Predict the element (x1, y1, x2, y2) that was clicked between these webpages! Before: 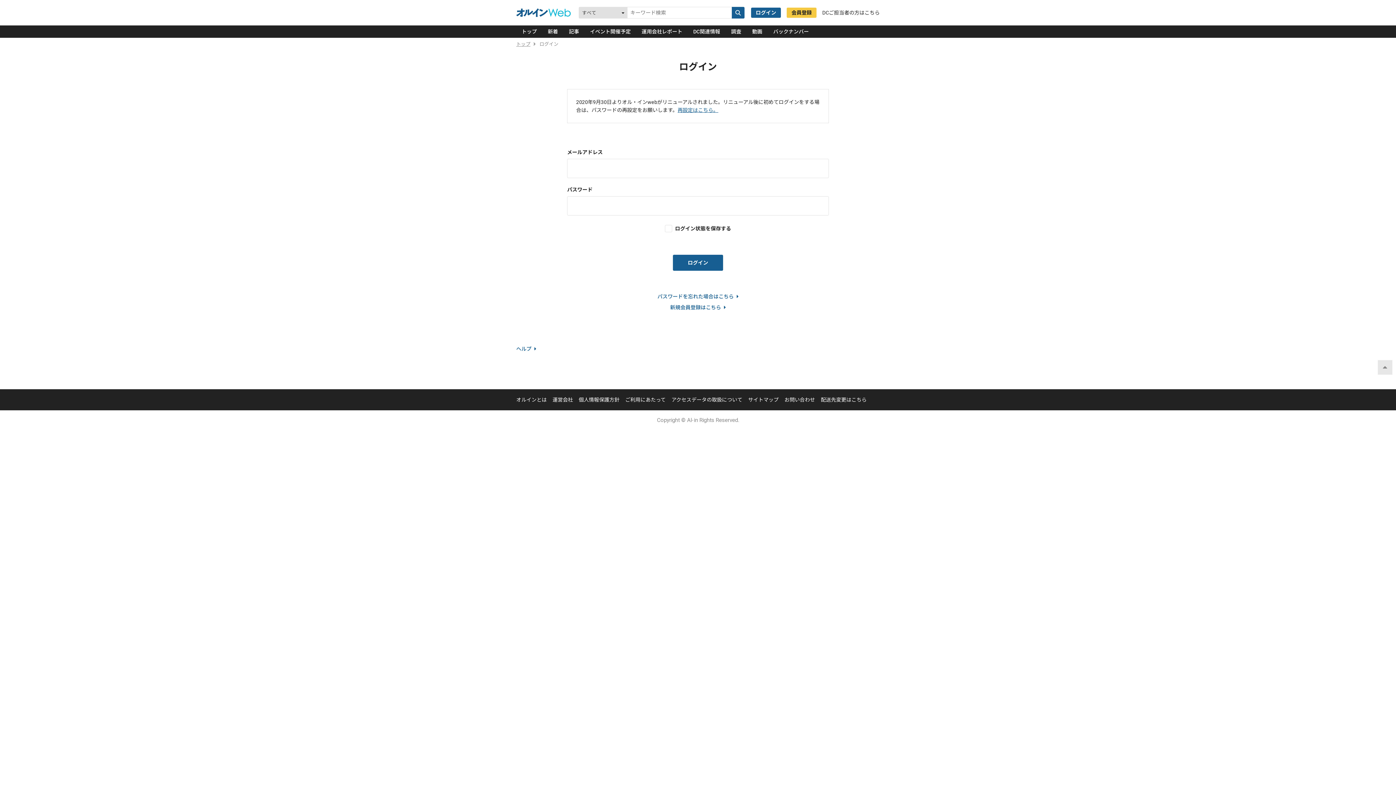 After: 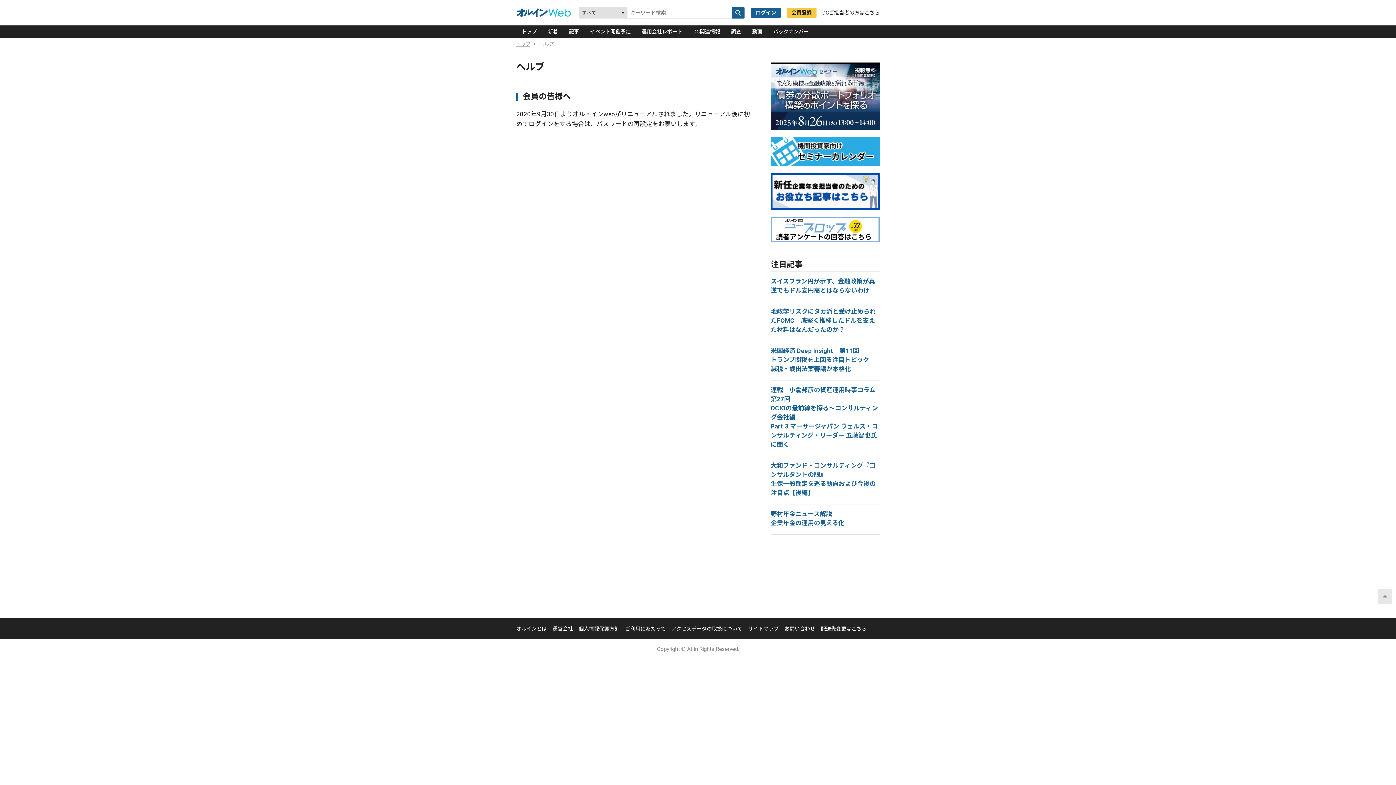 Action: bbox: (516, 346, 536, 351) label: ヘルプ